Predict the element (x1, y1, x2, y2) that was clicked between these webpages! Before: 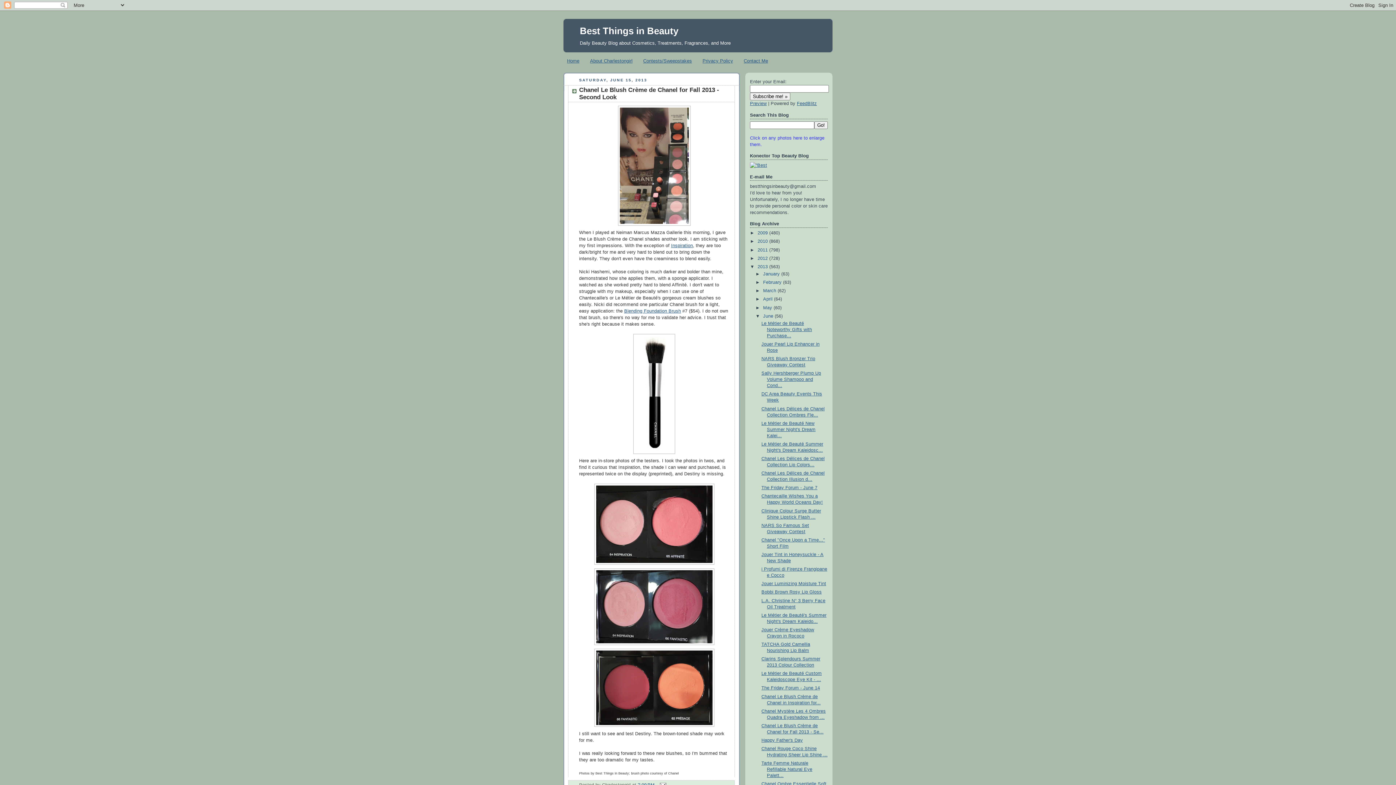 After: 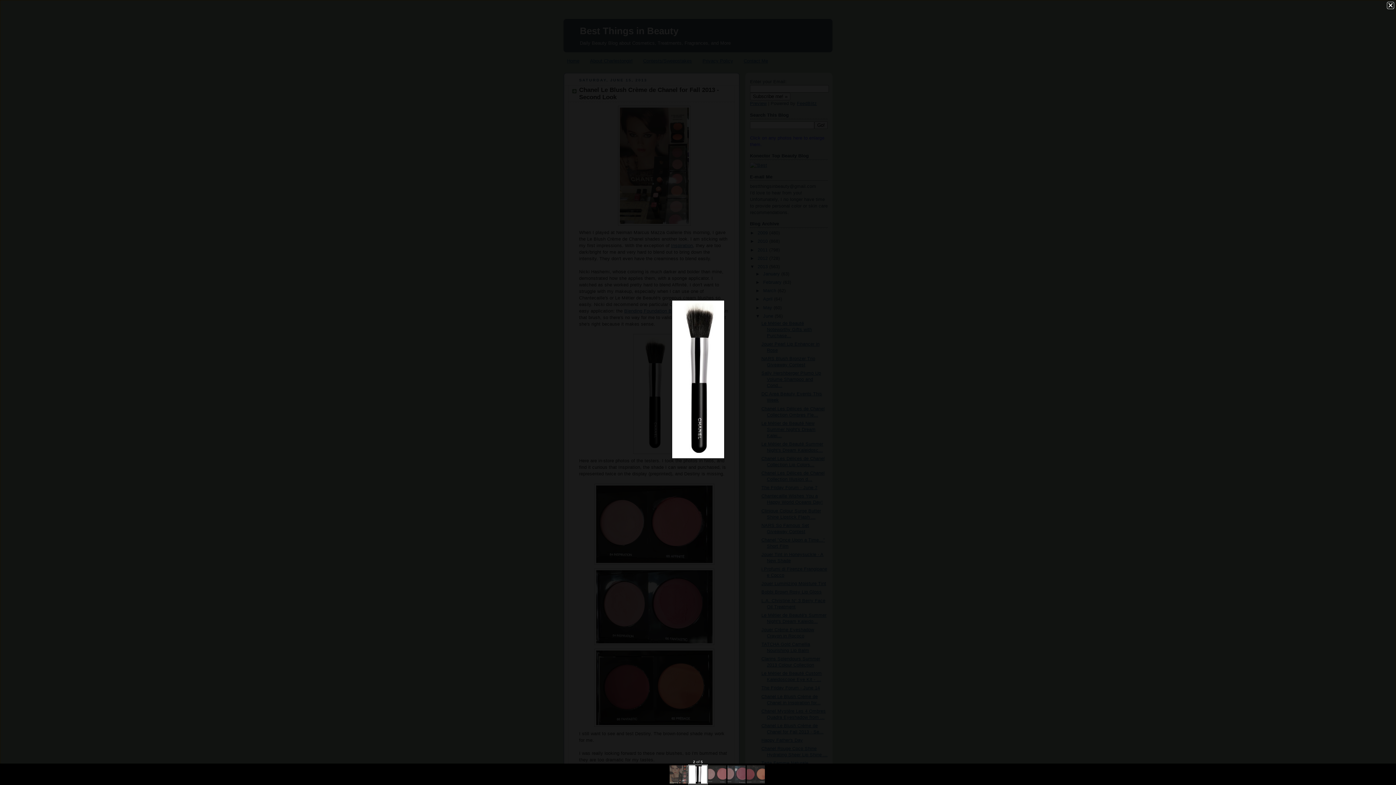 Action: bbox: (633, 451, 675, 457)